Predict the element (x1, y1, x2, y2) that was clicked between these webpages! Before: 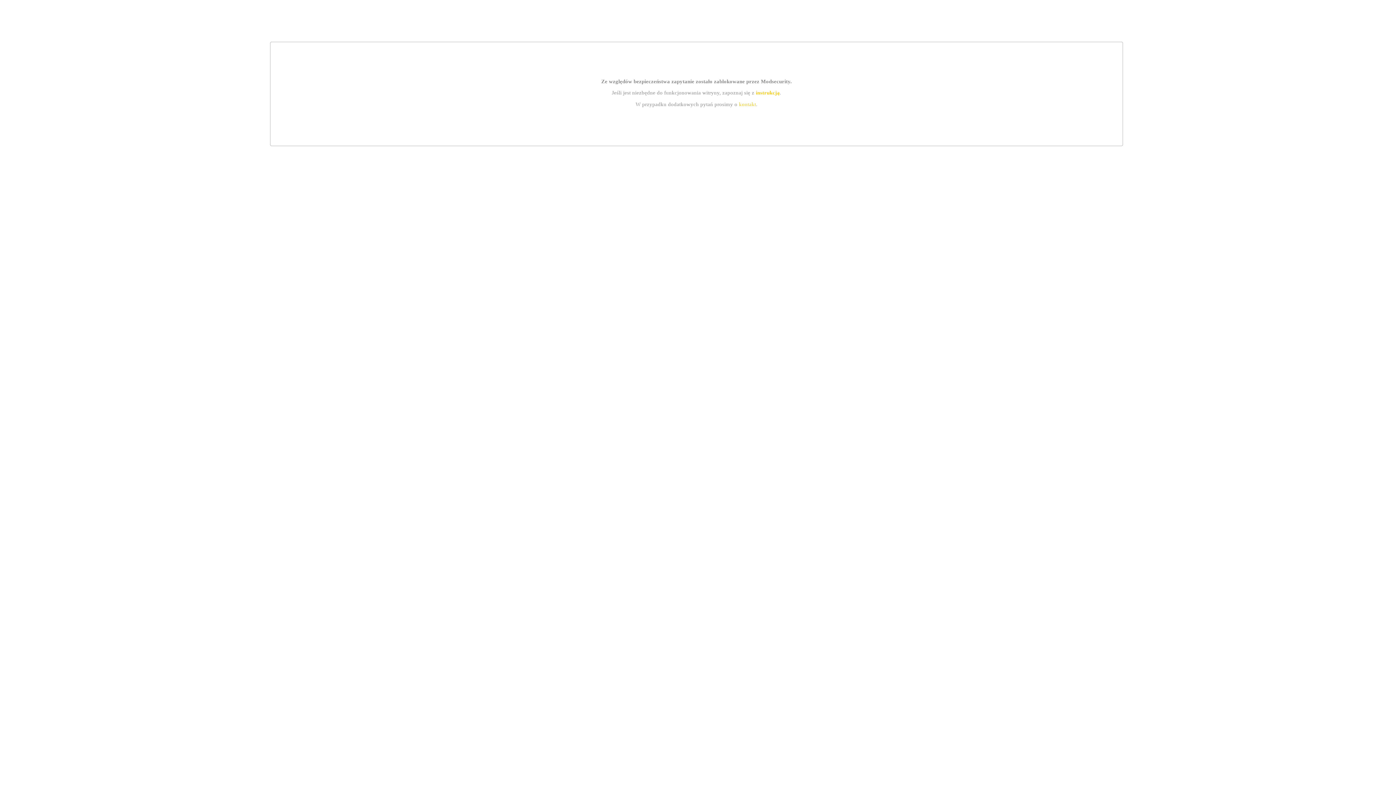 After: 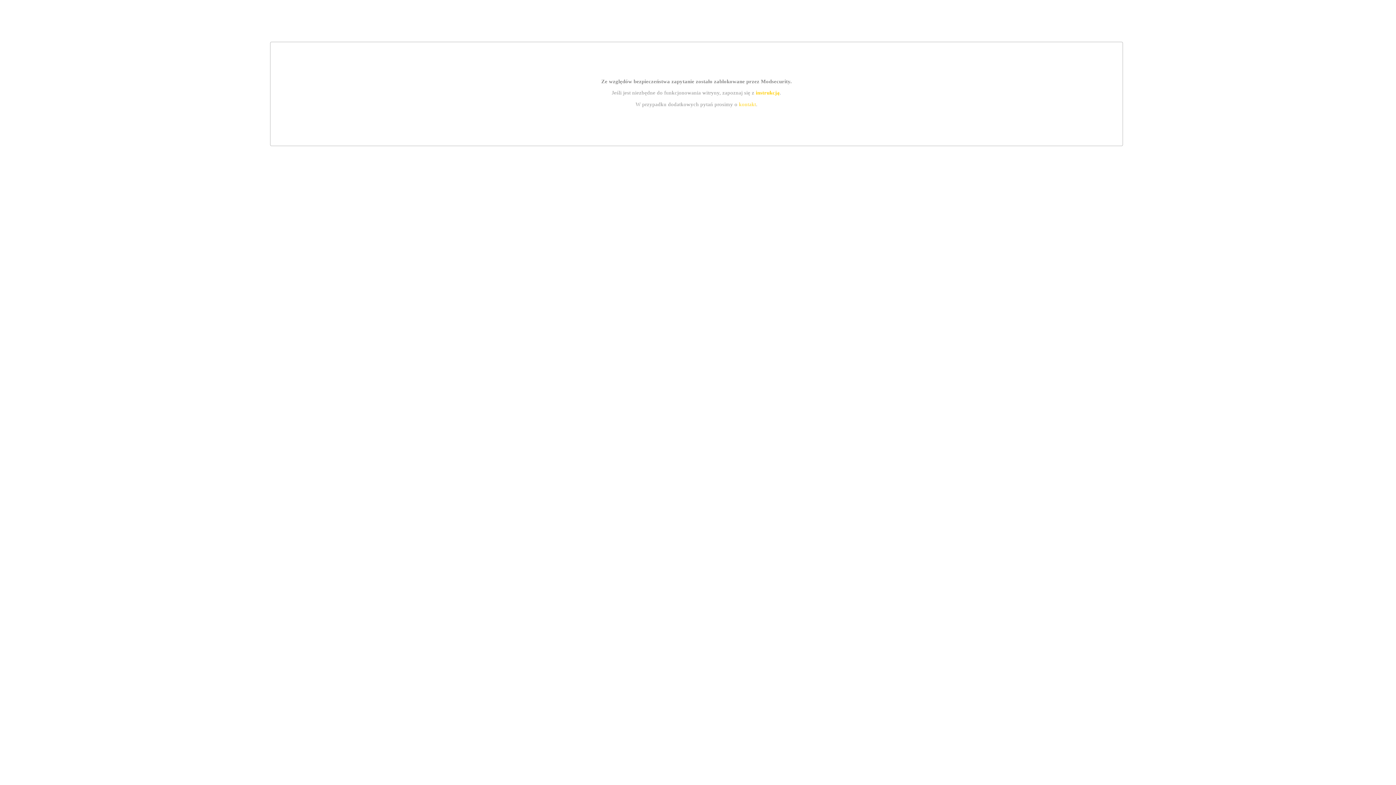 Action: bbox: (739, 101, 756, 107) label: kontakt